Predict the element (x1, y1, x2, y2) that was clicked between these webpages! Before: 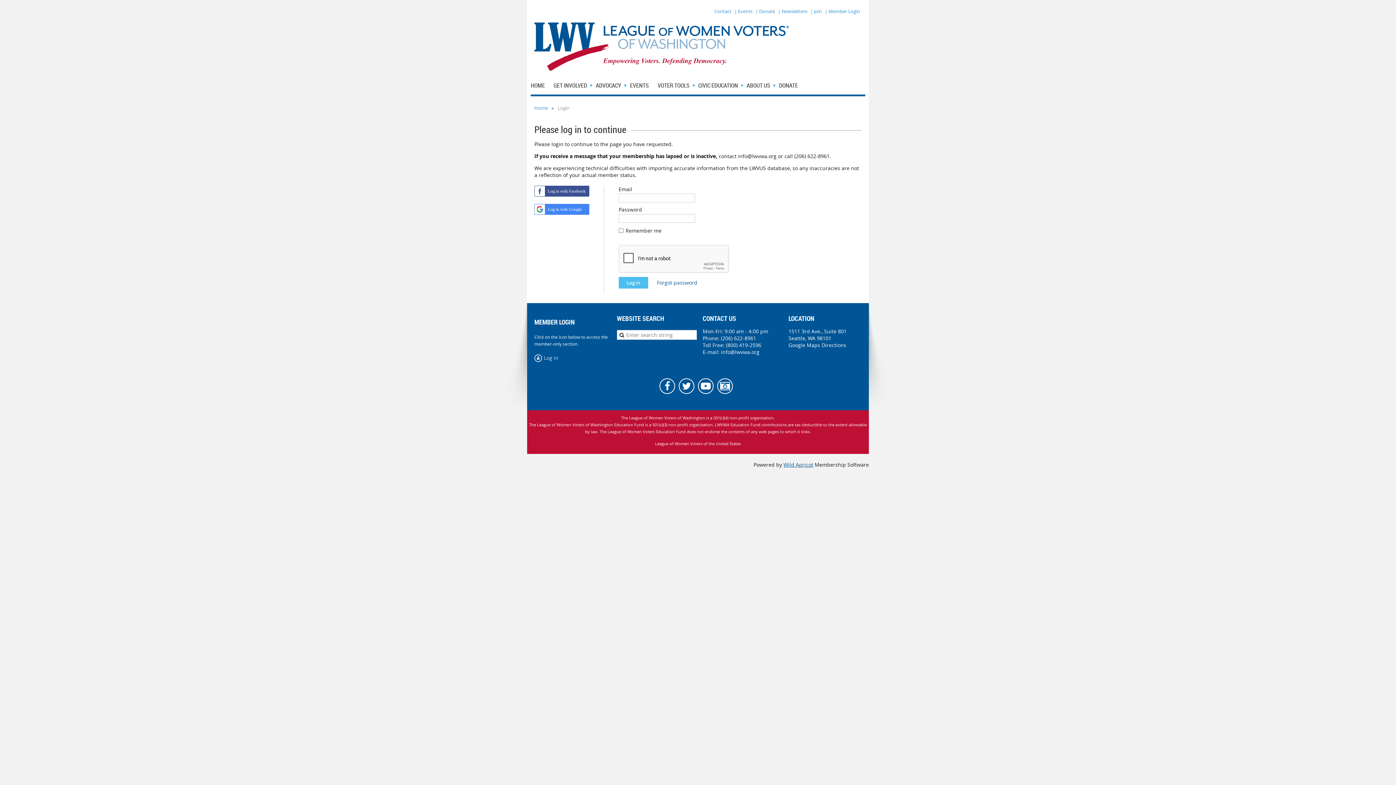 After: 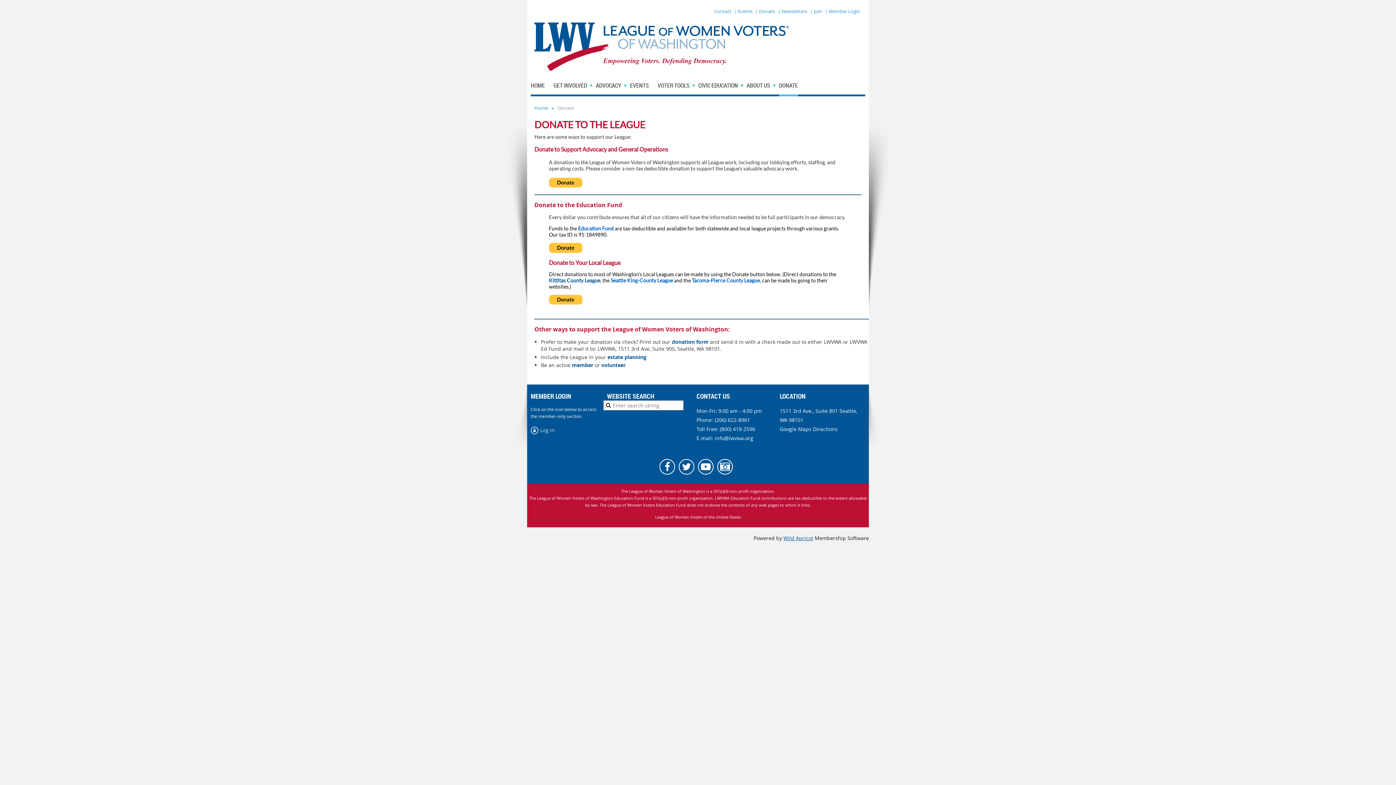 Action: bbox: (755, 7, 775, 15) label: | Donate